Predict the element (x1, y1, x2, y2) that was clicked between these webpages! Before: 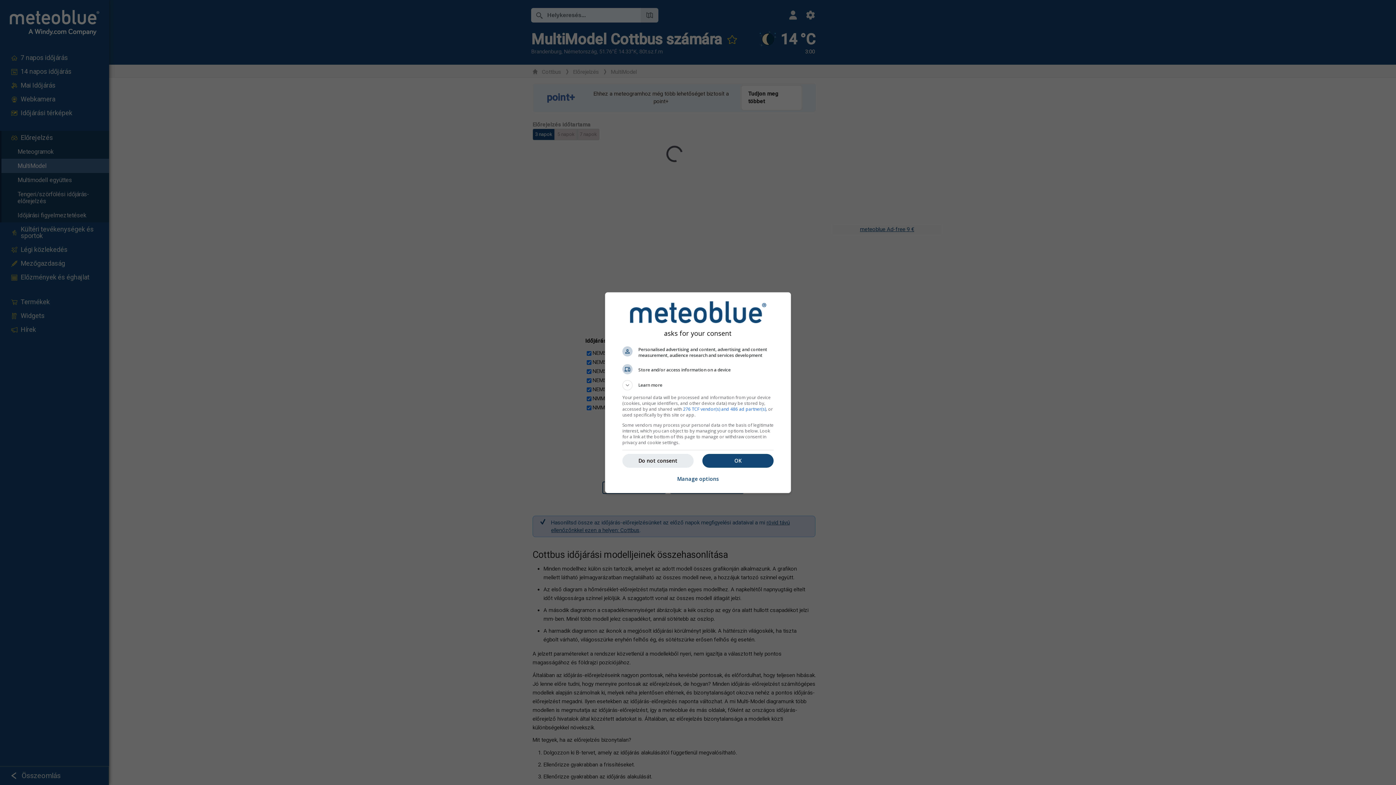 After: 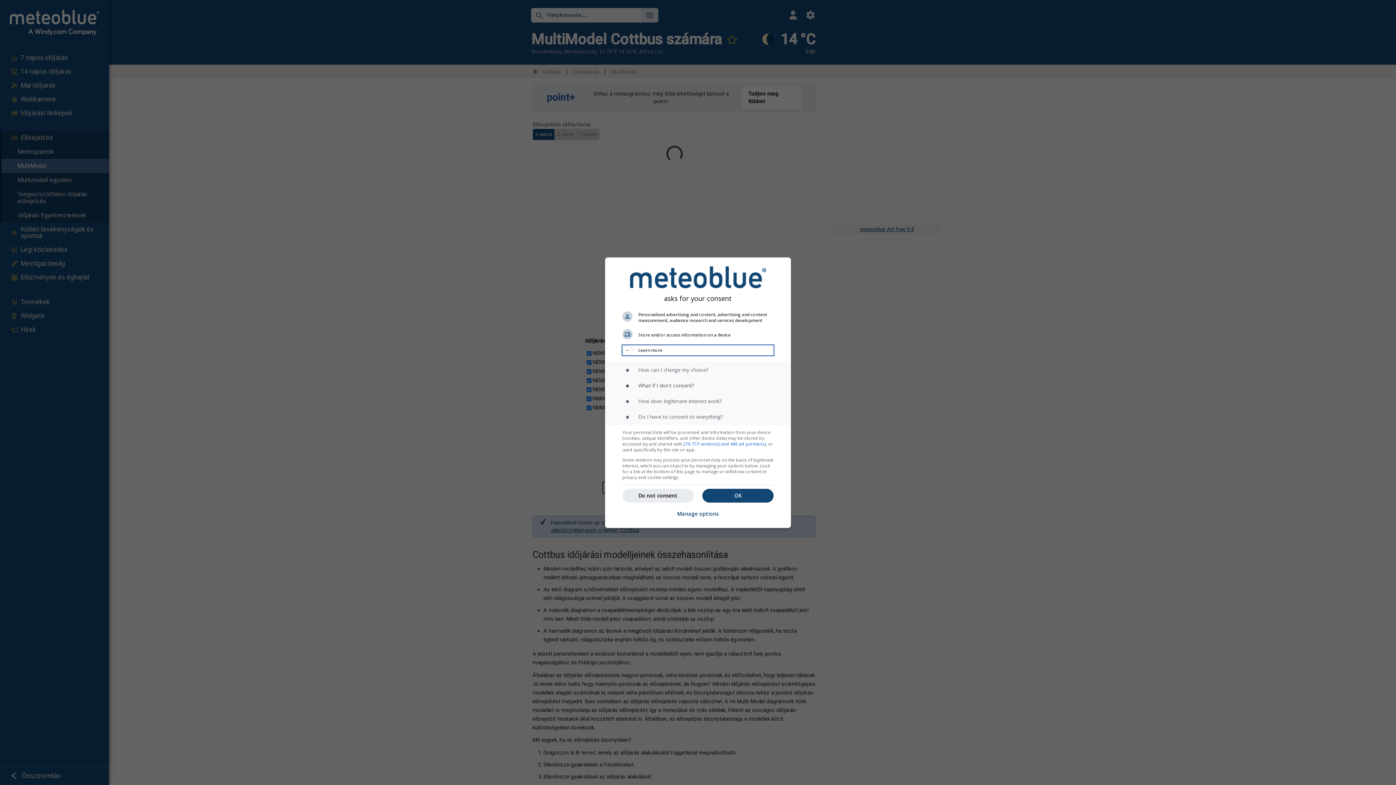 Action: bbox: (622, 380, 773, 390) label: Learn more